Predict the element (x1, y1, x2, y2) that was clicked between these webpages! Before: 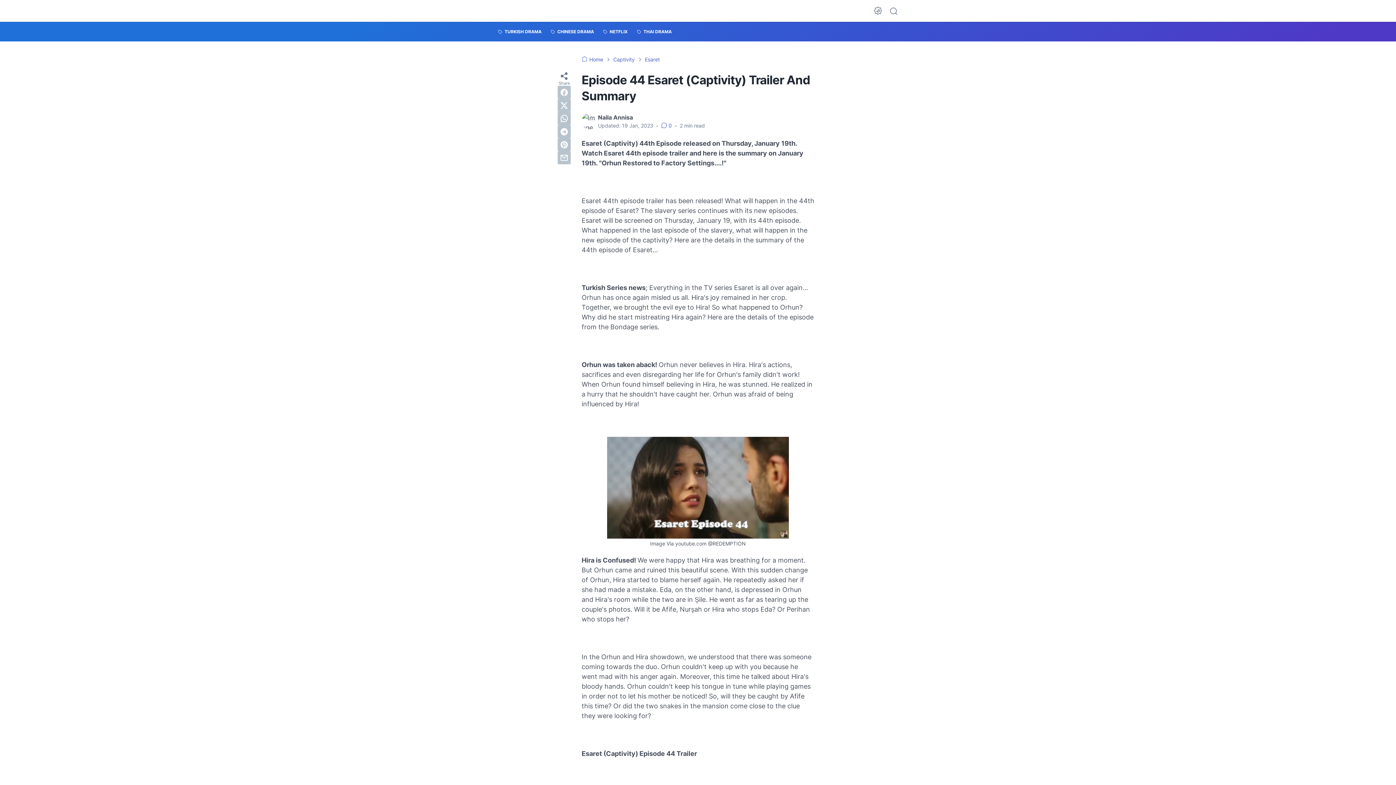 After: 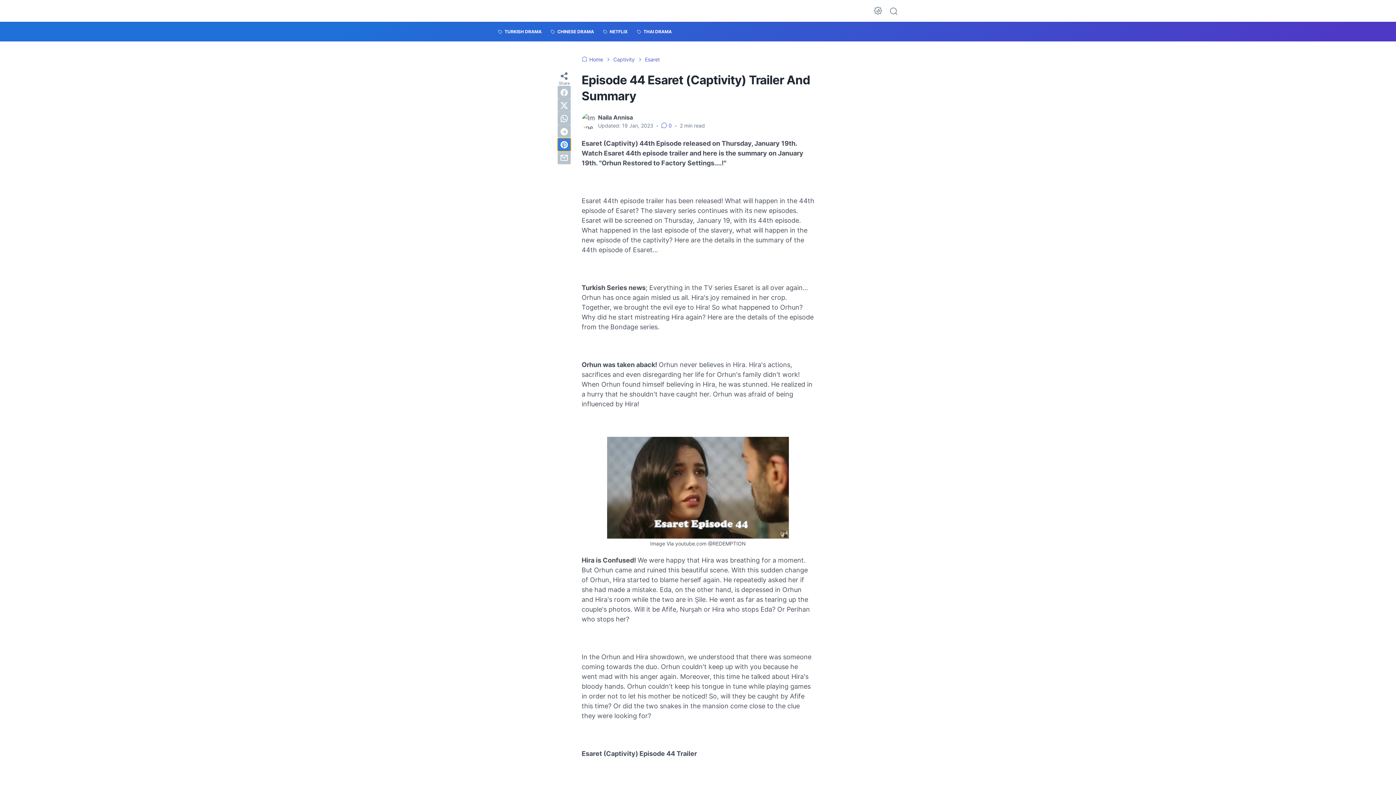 Action: bbox: (557, 138, 570, 151) label: pinterest